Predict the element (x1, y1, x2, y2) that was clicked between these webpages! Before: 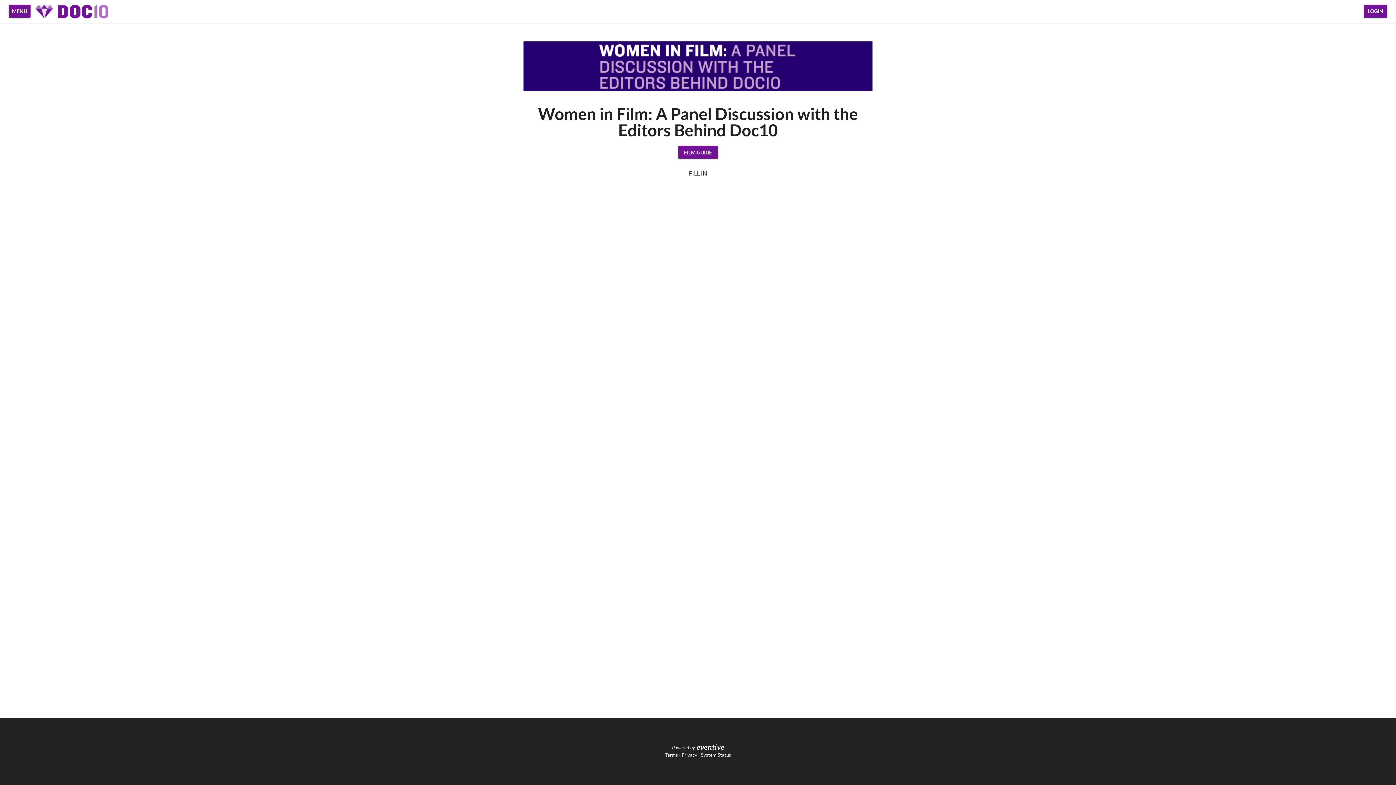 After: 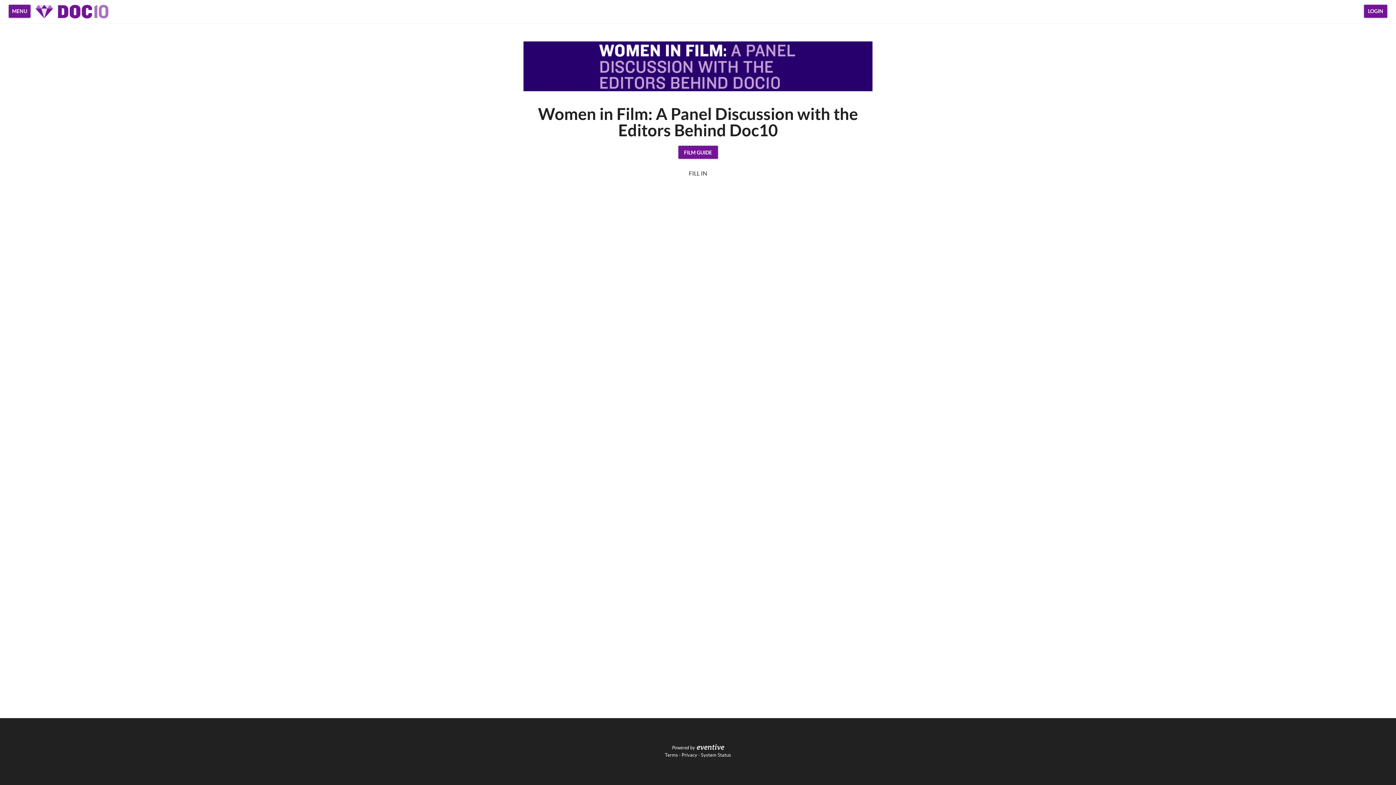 Action: bbox: (701, 752, 731, 758) label: System Status